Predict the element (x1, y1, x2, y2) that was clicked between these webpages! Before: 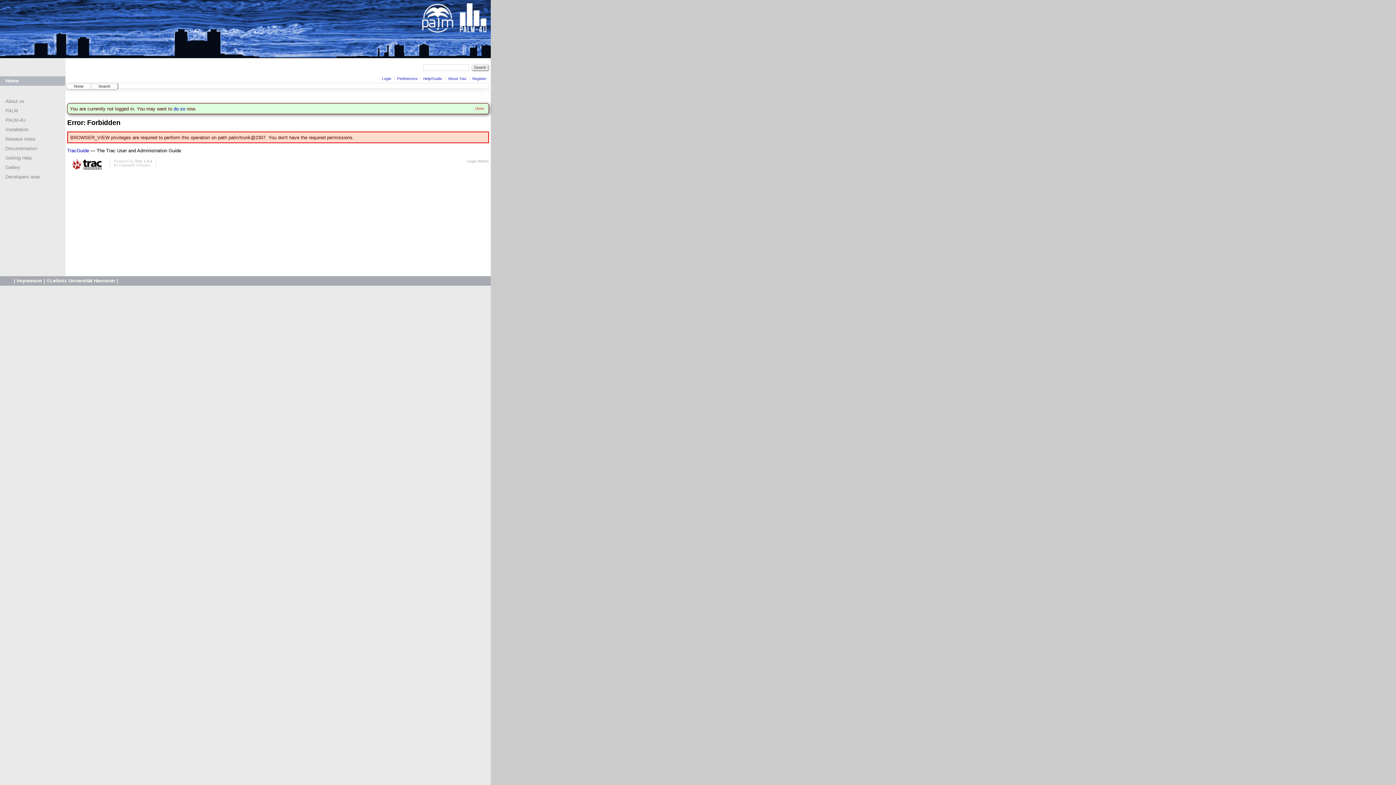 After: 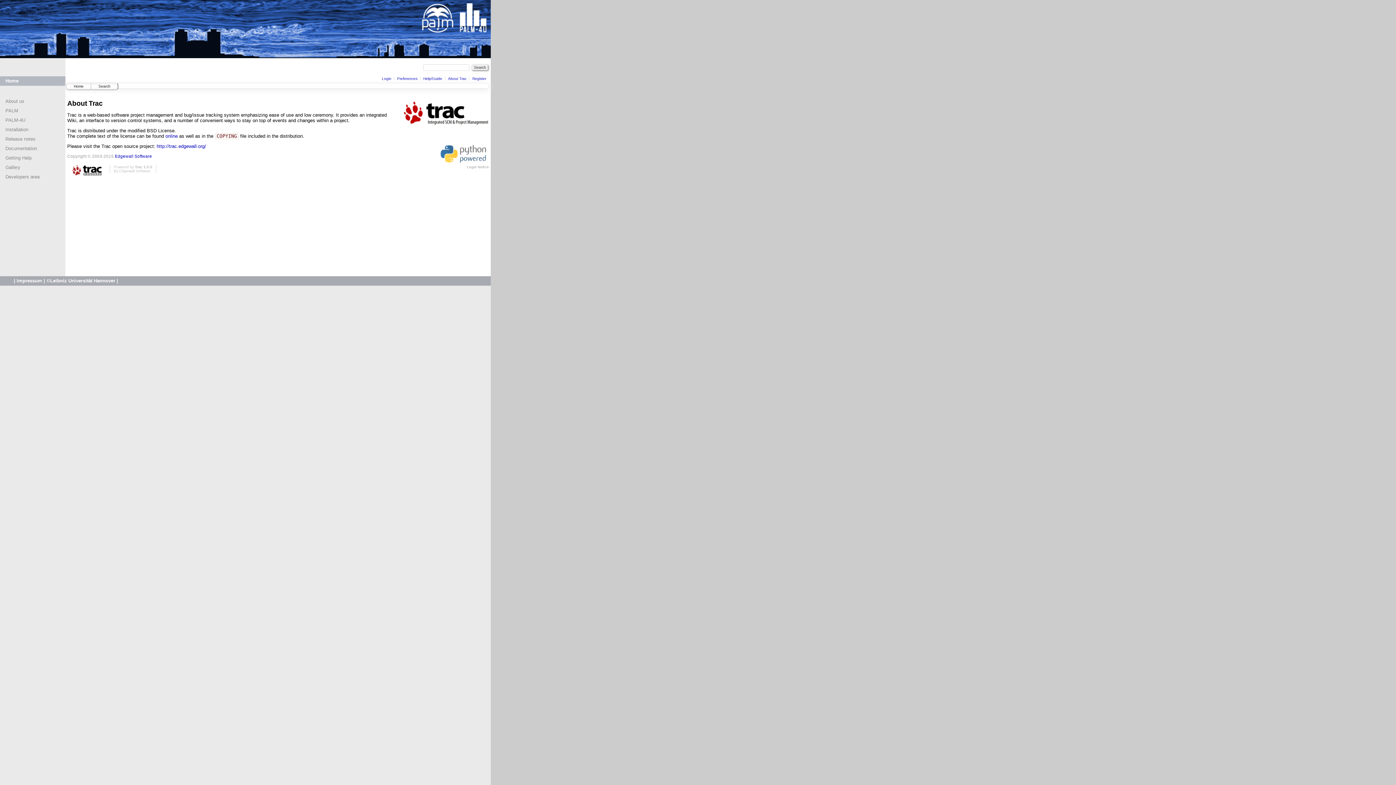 Action: bbox: (134, 159, 152, 163) label: Trac 1.0.5